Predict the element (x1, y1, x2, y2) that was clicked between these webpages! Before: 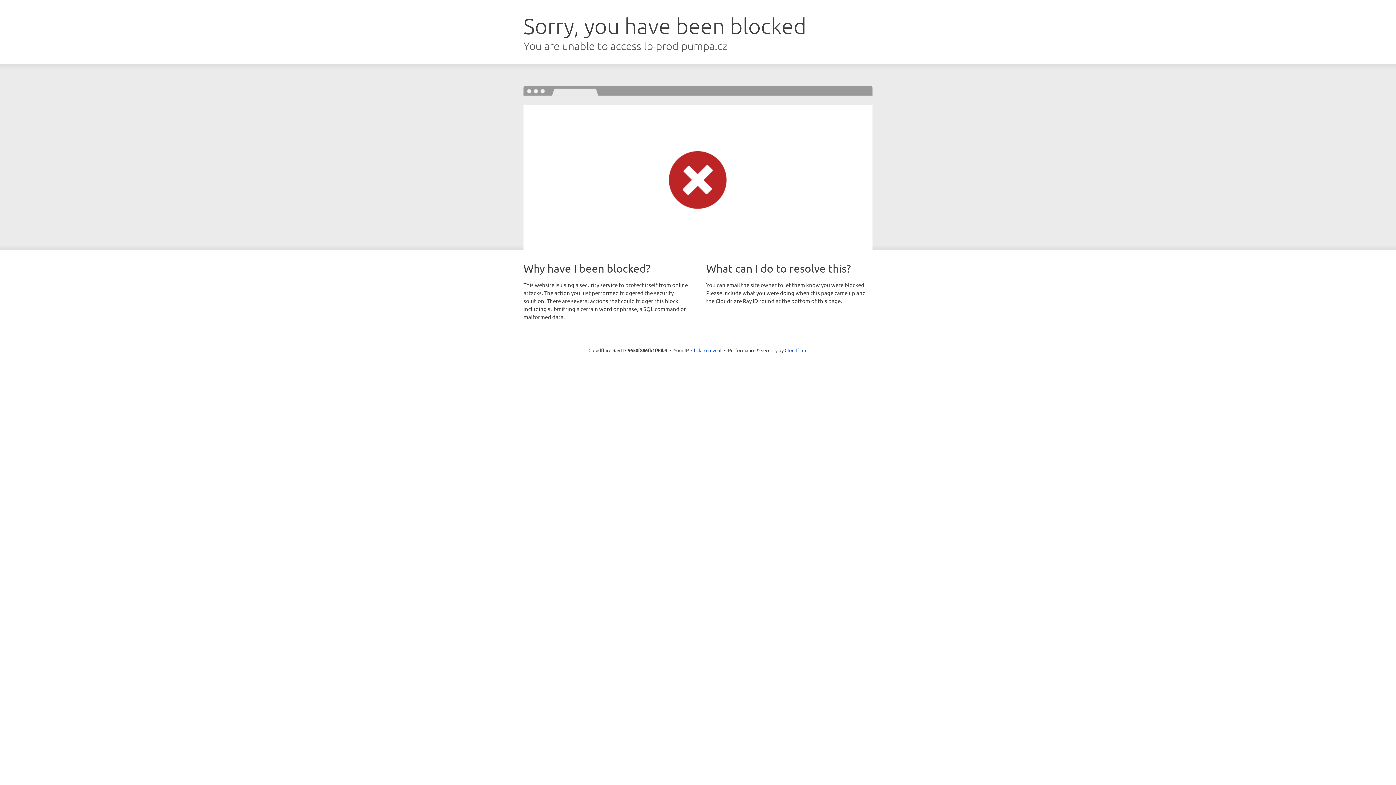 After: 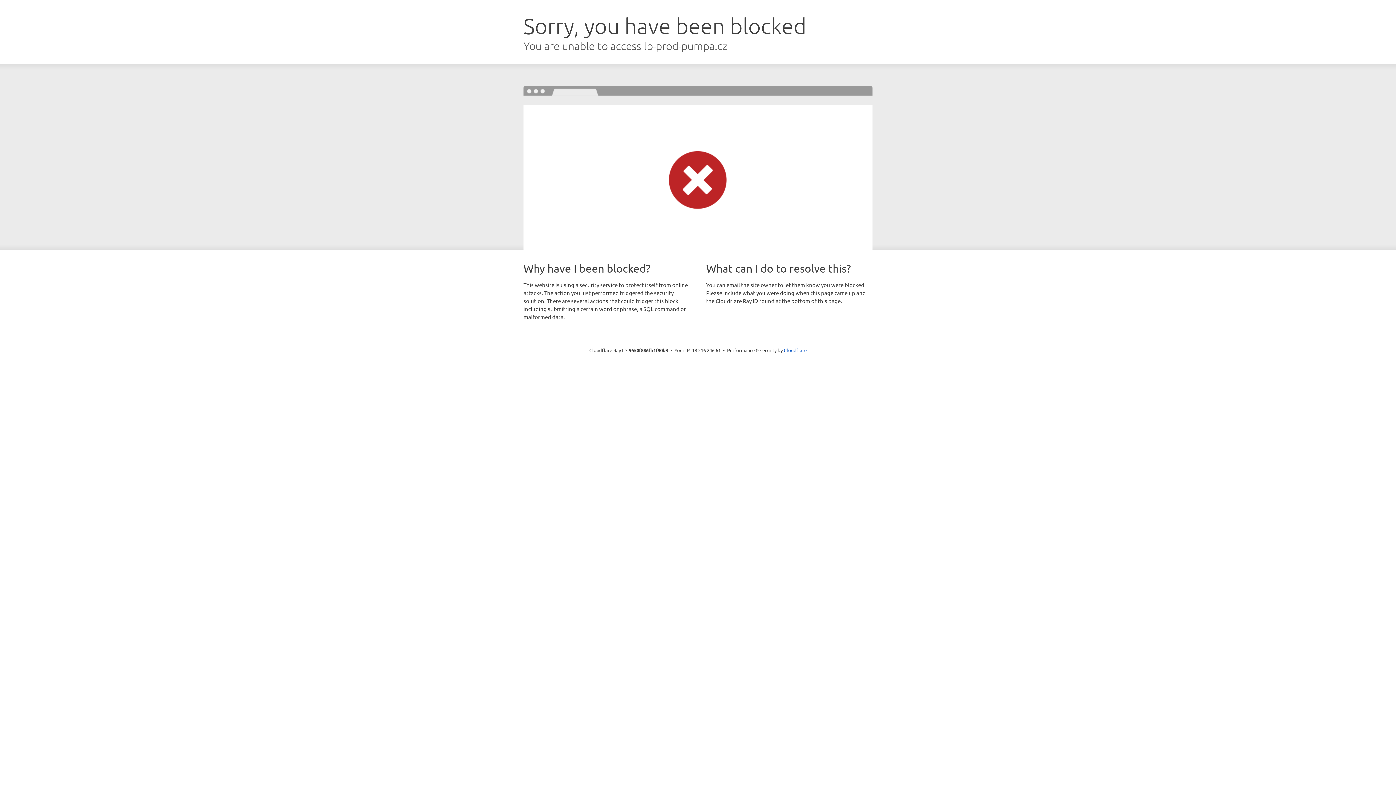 Action: bbox: (691, 346, 721, 353) label: Click to reveal